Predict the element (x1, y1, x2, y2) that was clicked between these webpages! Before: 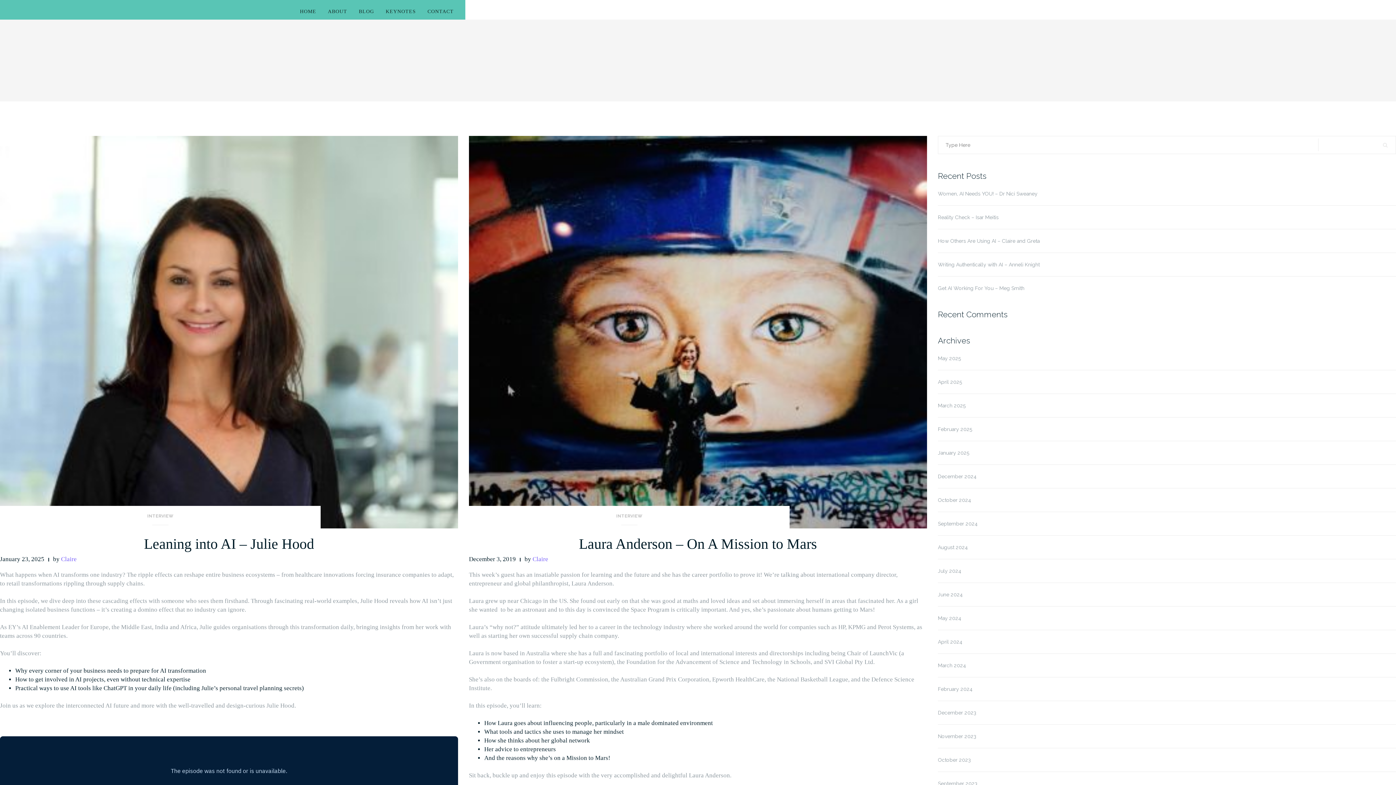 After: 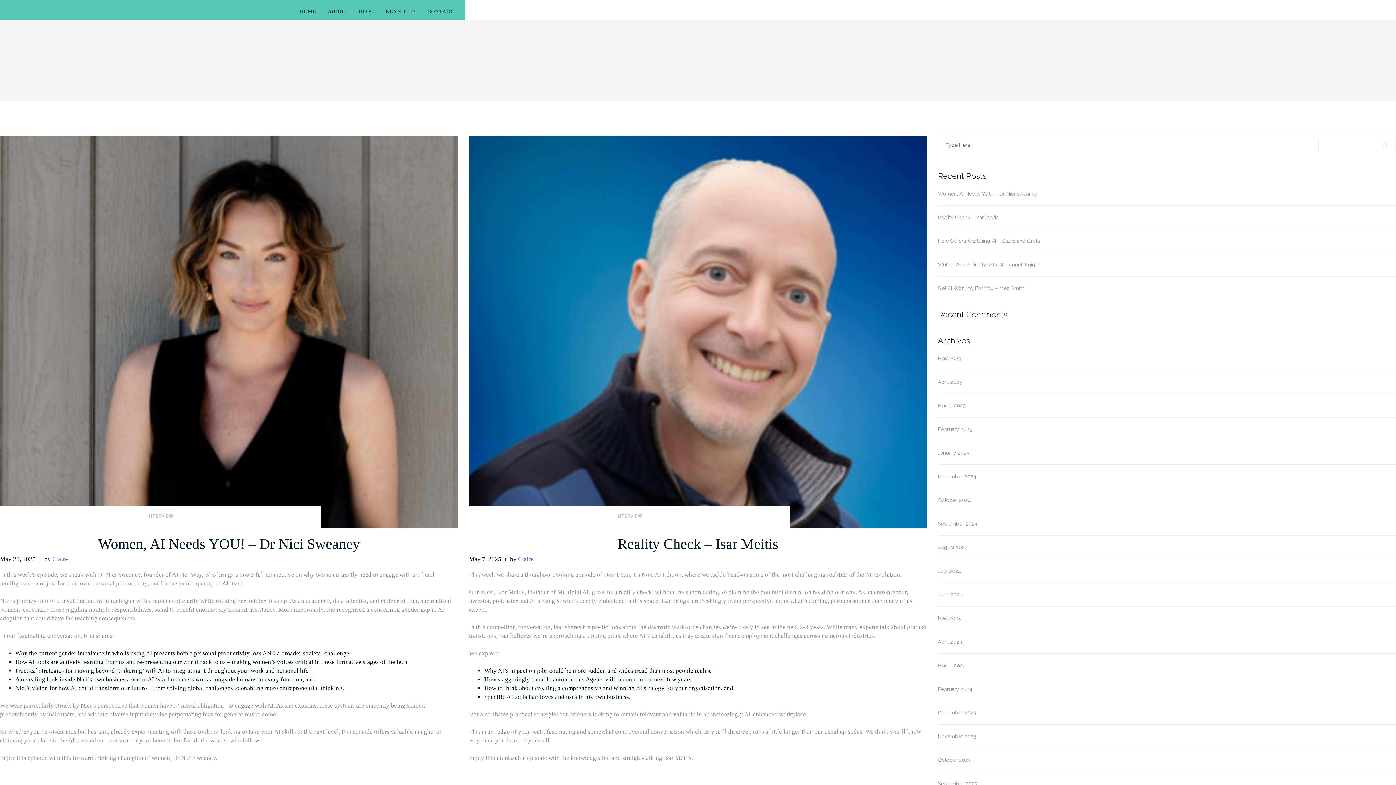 Action: bbox: (532, 555, 548, 562) label: Claire